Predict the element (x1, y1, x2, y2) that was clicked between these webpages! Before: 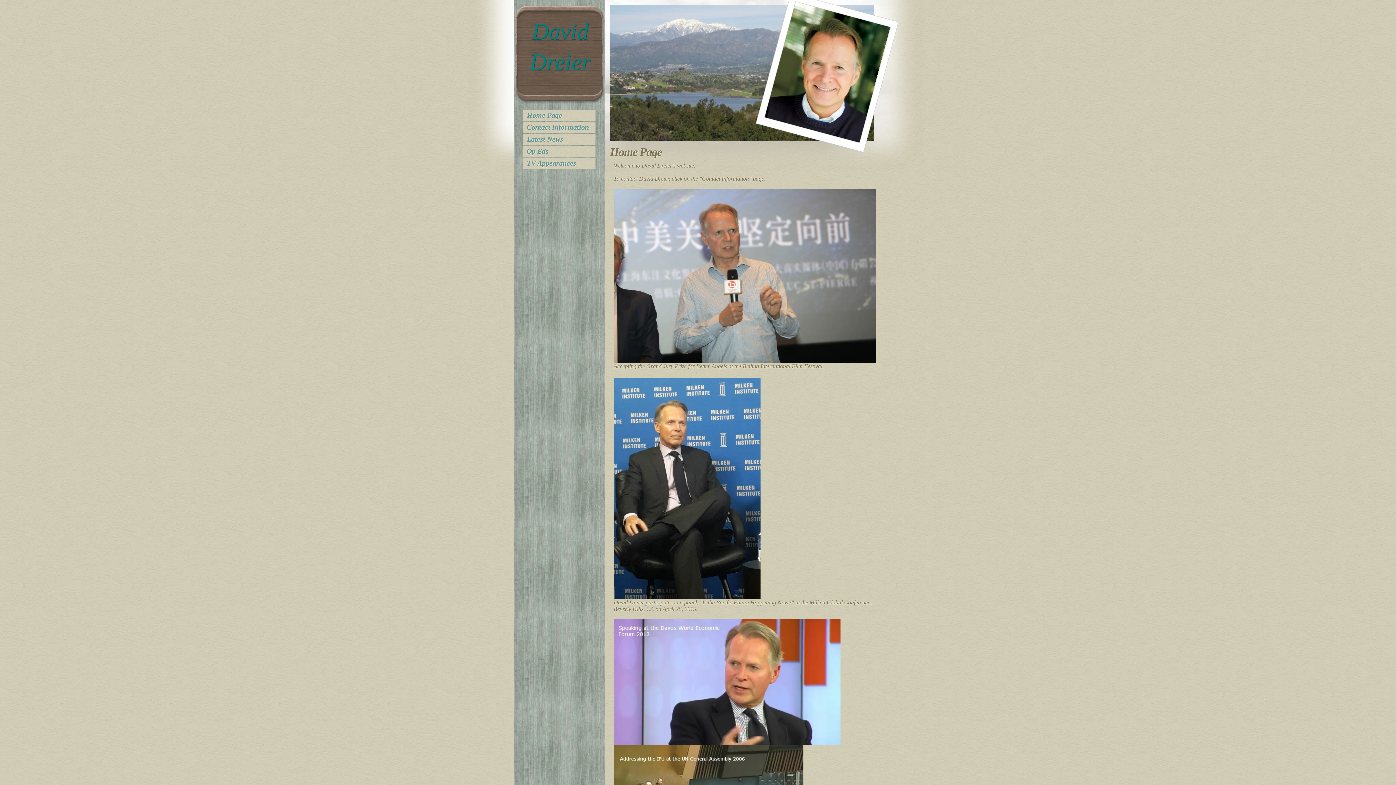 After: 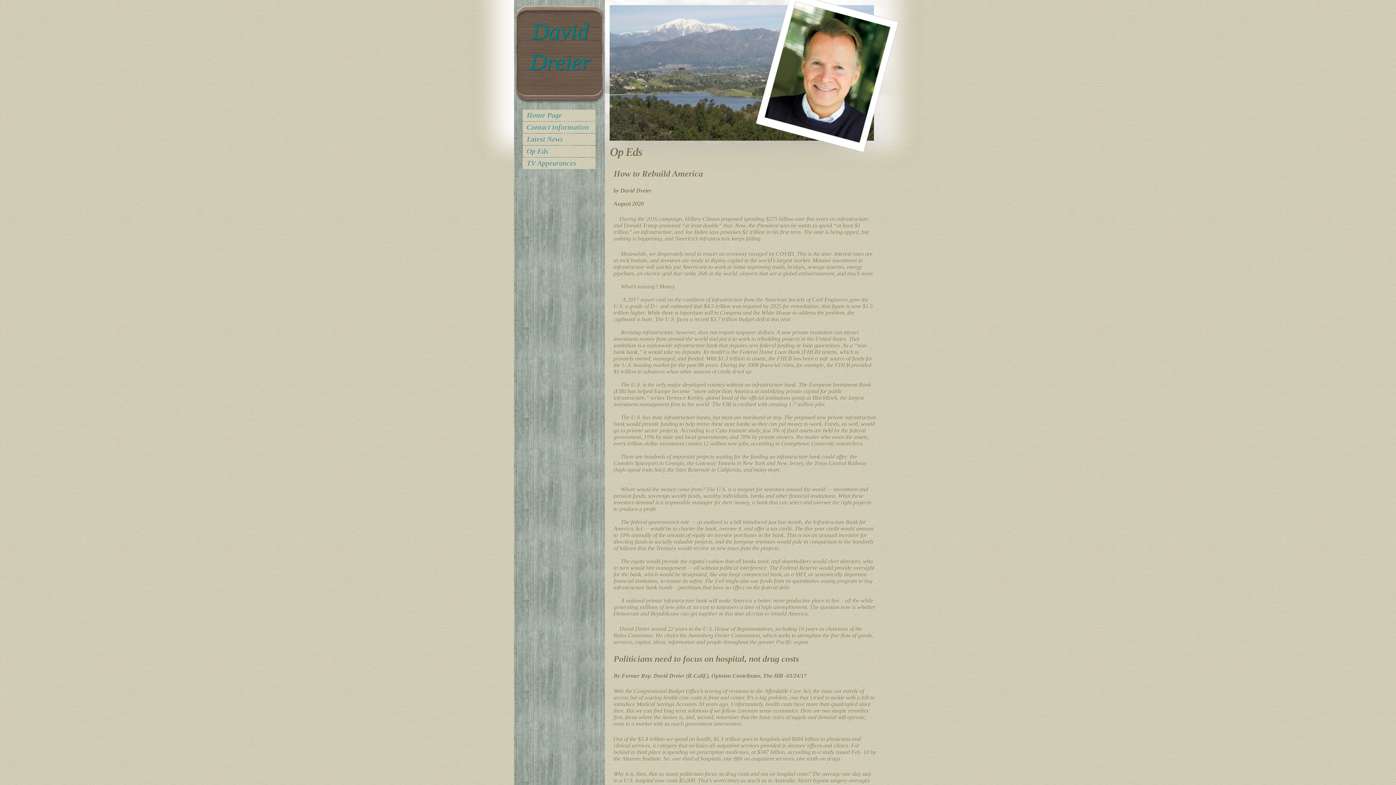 Action: label: Op Eds bbox: (522, 145, 595, 157)